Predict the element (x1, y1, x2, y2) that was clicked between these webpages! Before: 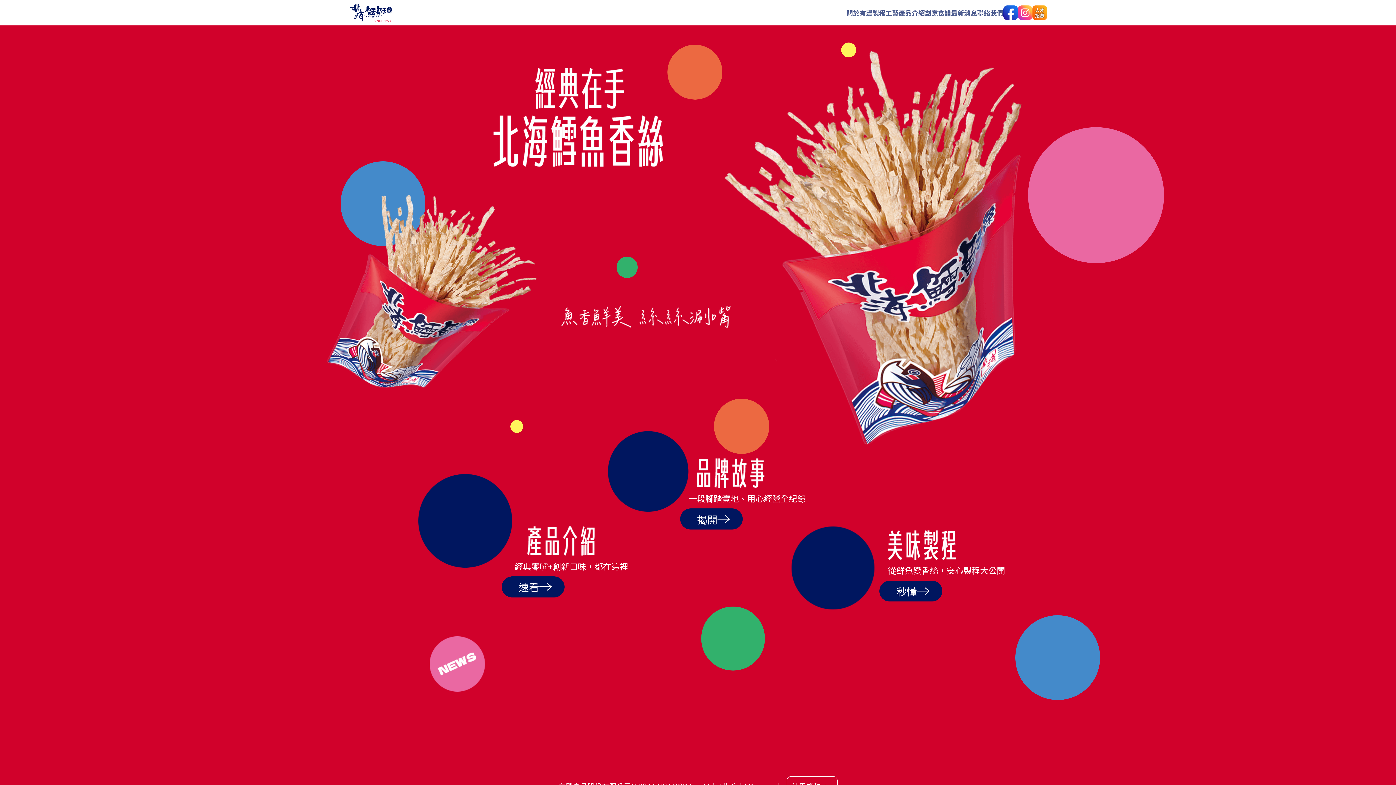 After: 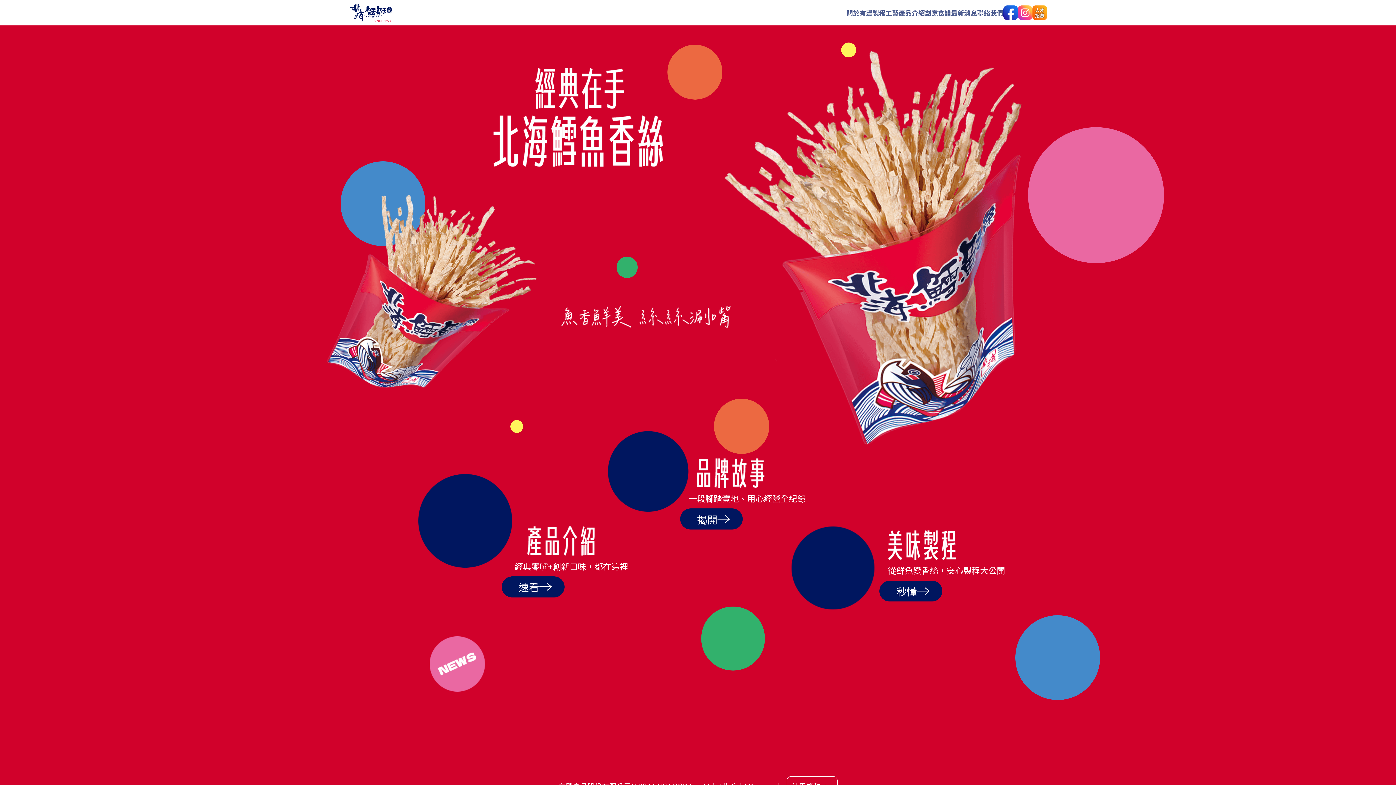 Action: bbox: (349, 3, 392, 22)